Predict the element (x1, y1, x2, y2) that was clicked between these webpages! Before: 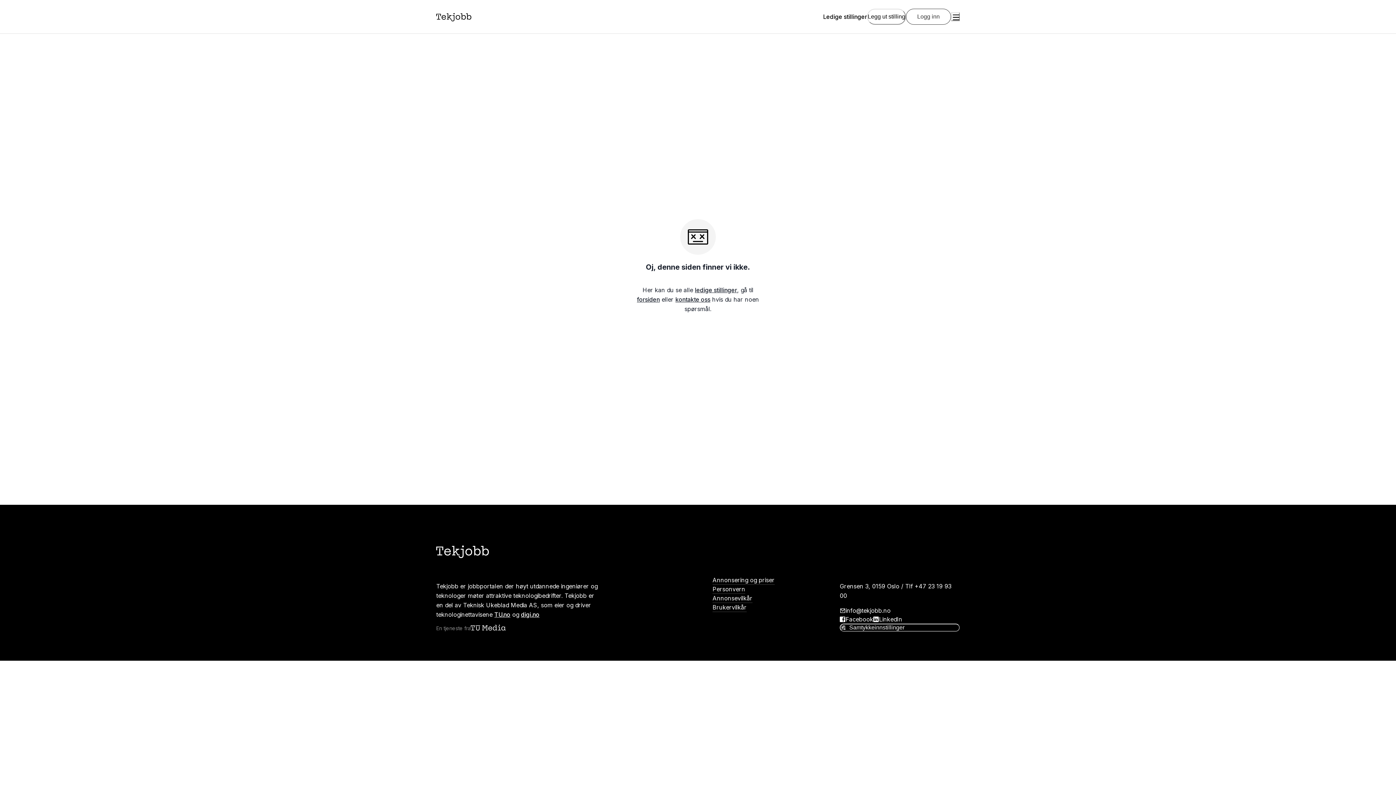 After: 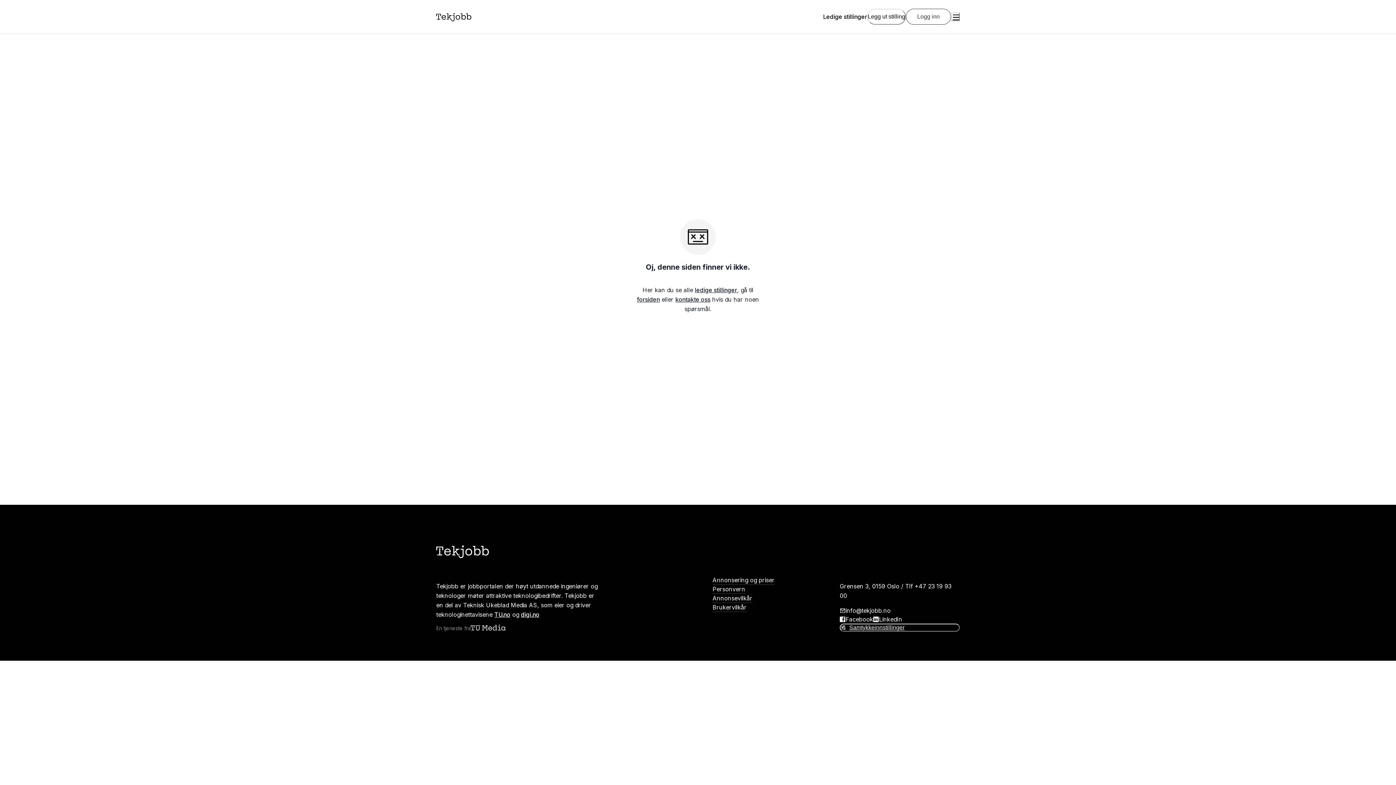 Action: bbox: (840, 623, 960, 631) label: Samtykkeinnstillinger